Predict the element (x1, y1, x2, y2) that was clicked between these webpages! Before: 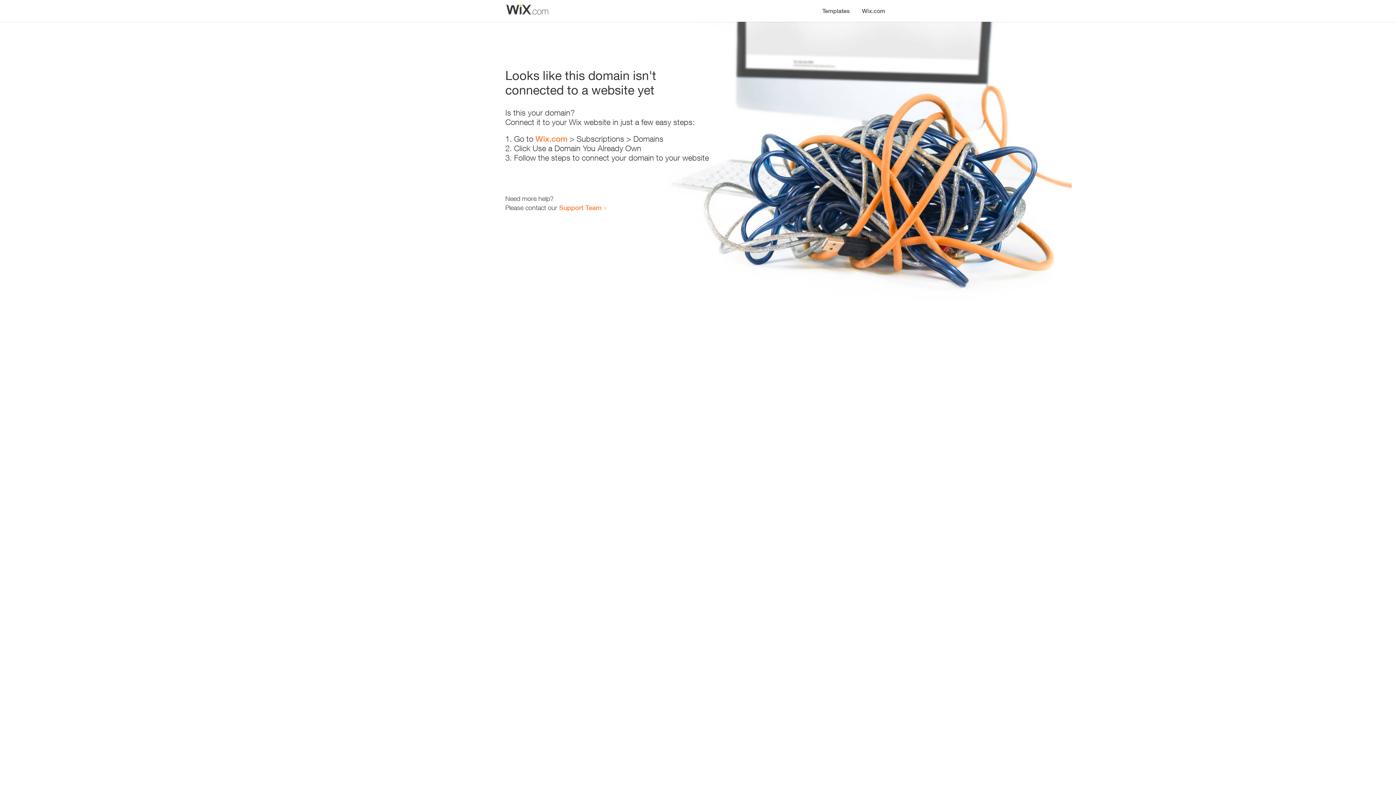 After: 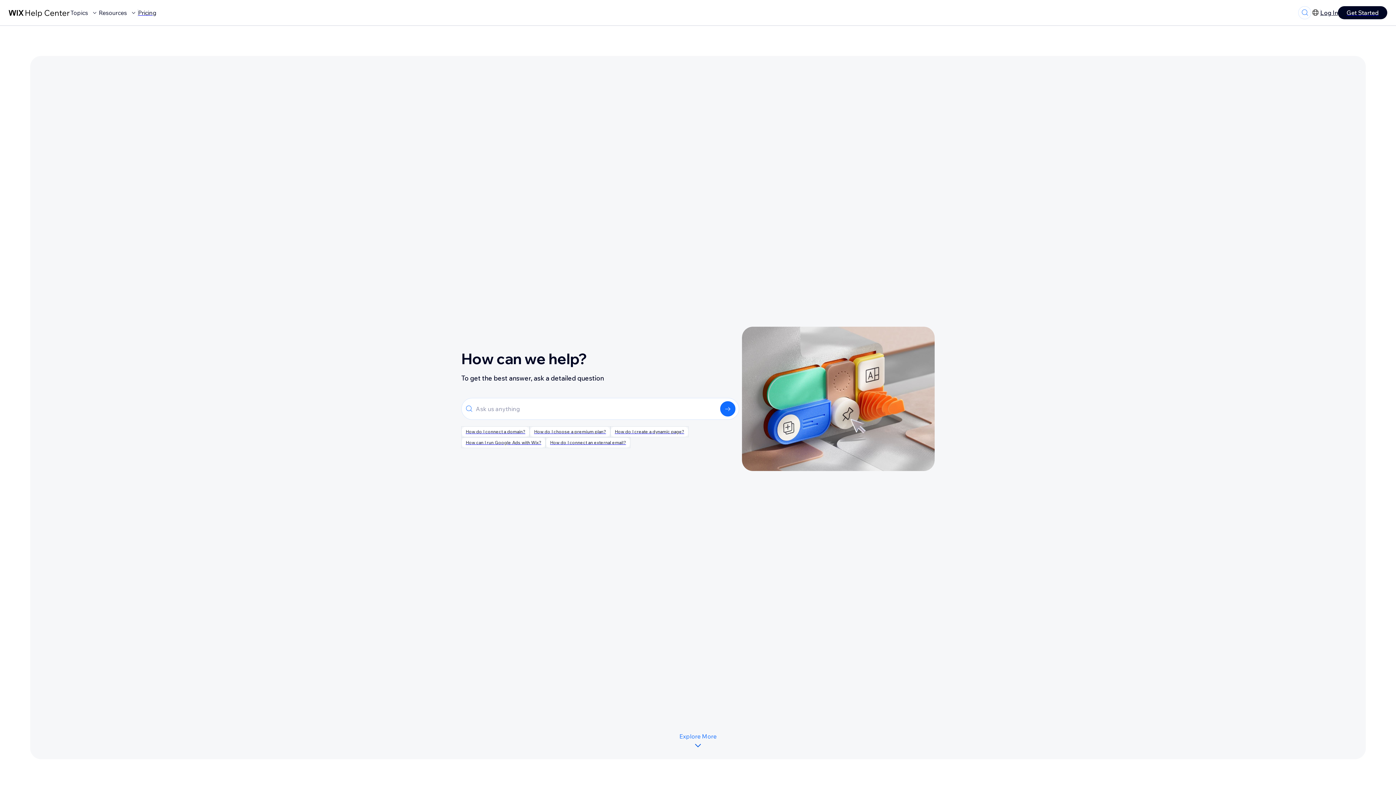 Action: bbox: (559, 203, 601, 211) label: Support Team